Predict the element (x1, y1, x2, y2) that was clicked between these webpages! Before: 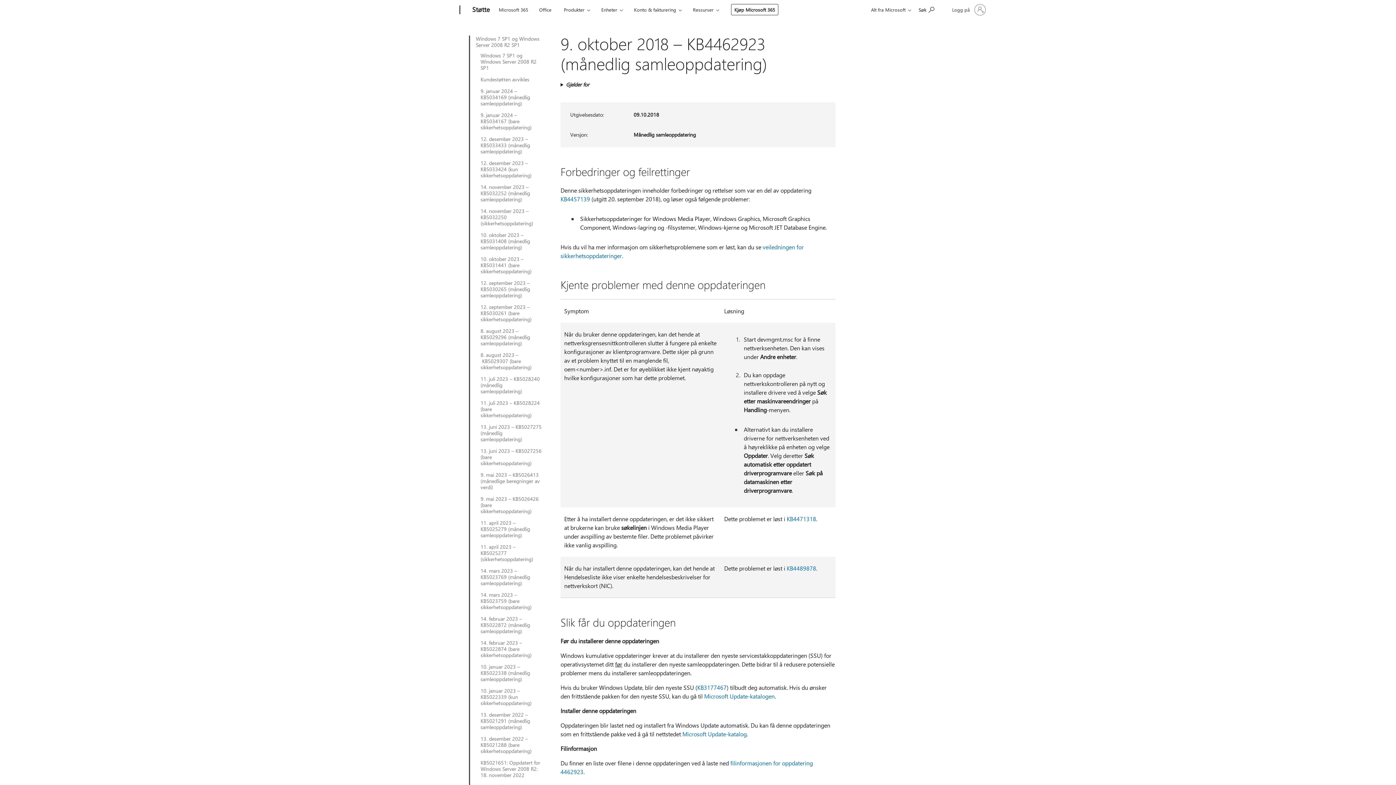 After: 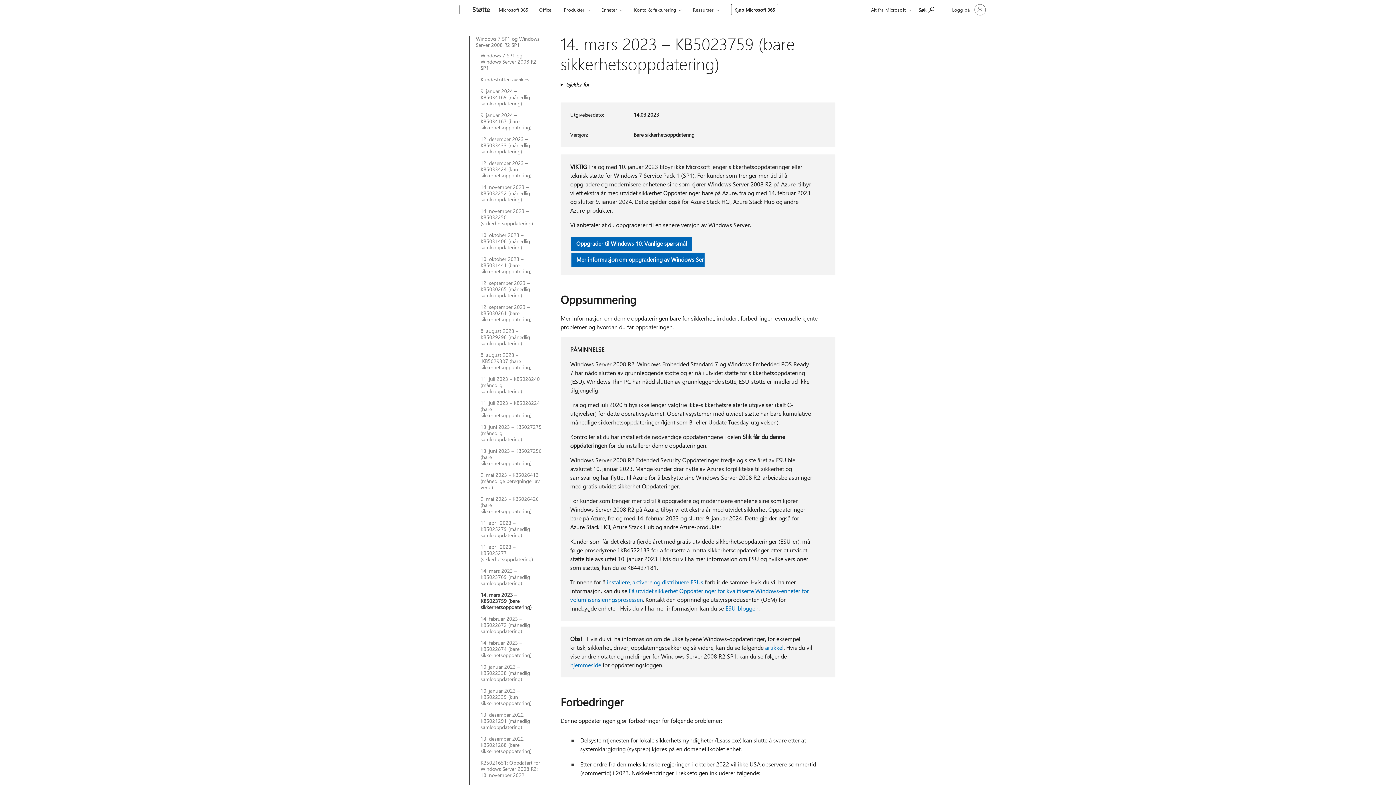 Action: label: 14. mars 2023 – KB5023759 (bare sikkerhetsoppdatering) bbox: (480, 591, 542, 610)